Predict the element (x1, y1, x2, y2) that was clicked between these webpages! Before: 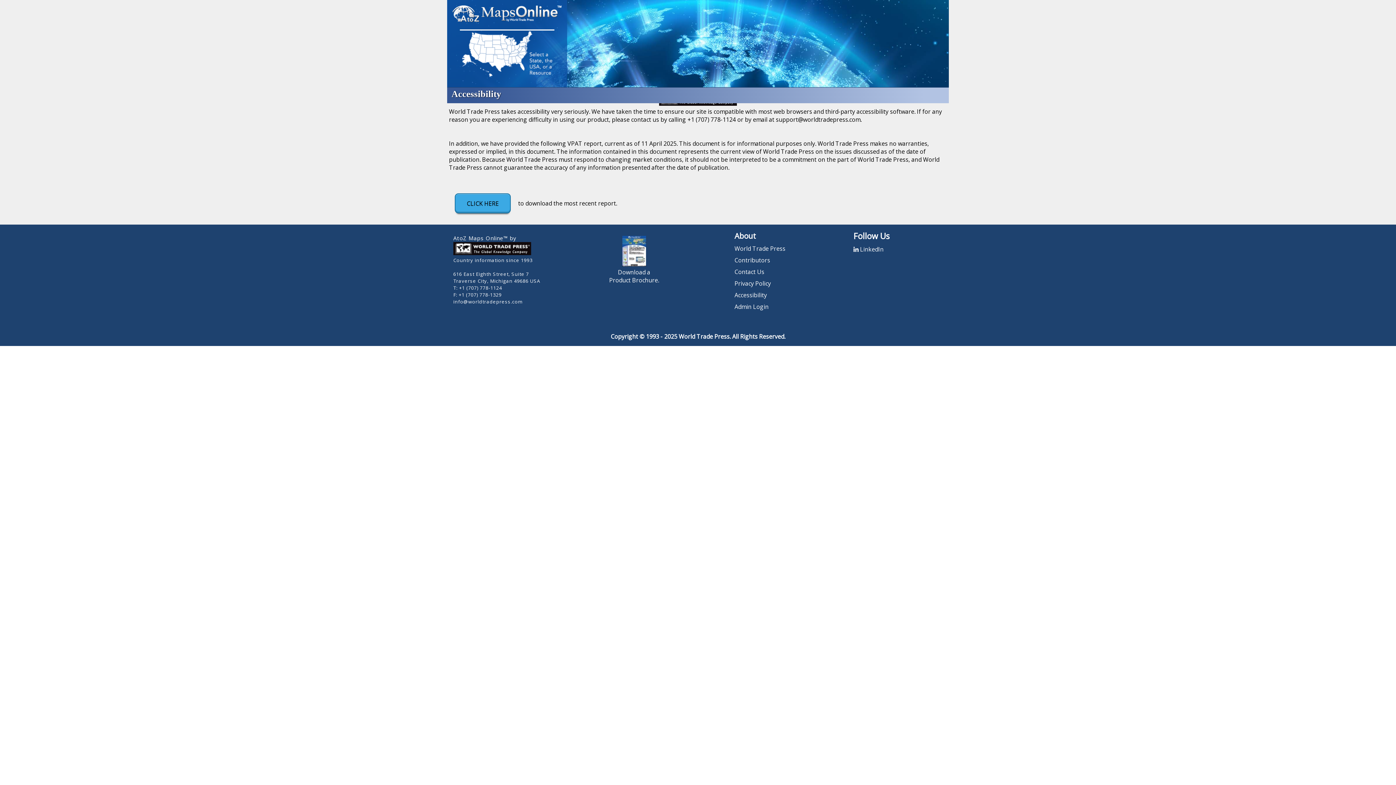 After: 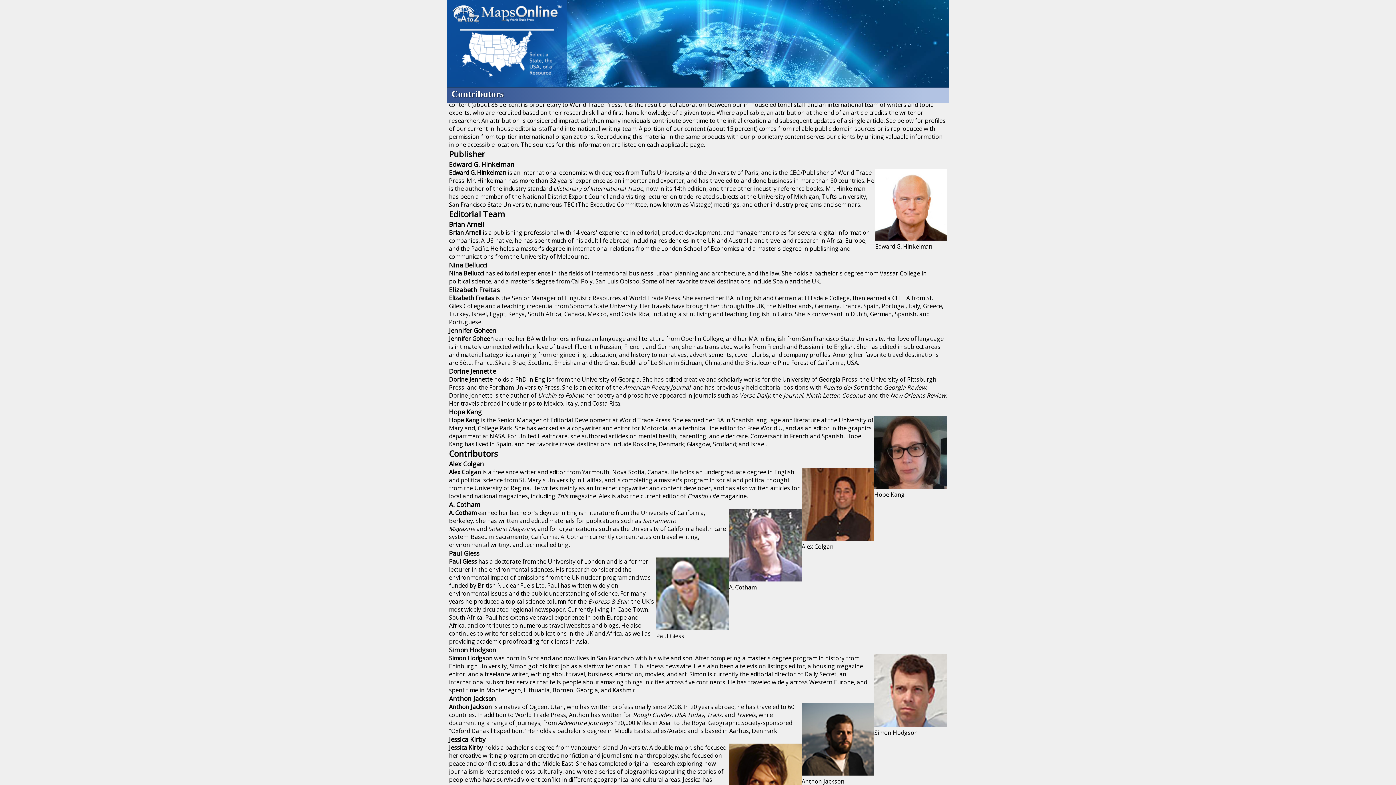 Action: label: Contributors bbox: (734, 256, 770, 264)